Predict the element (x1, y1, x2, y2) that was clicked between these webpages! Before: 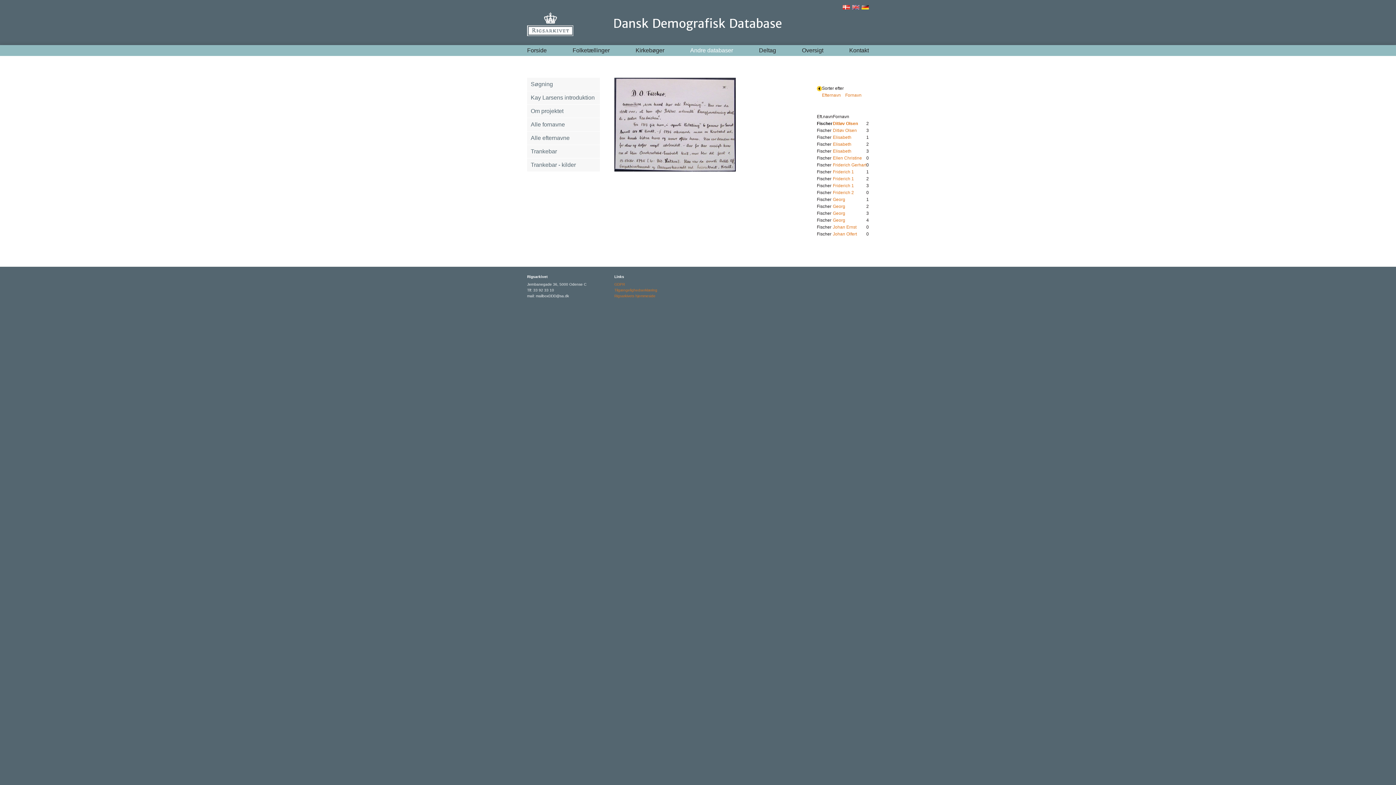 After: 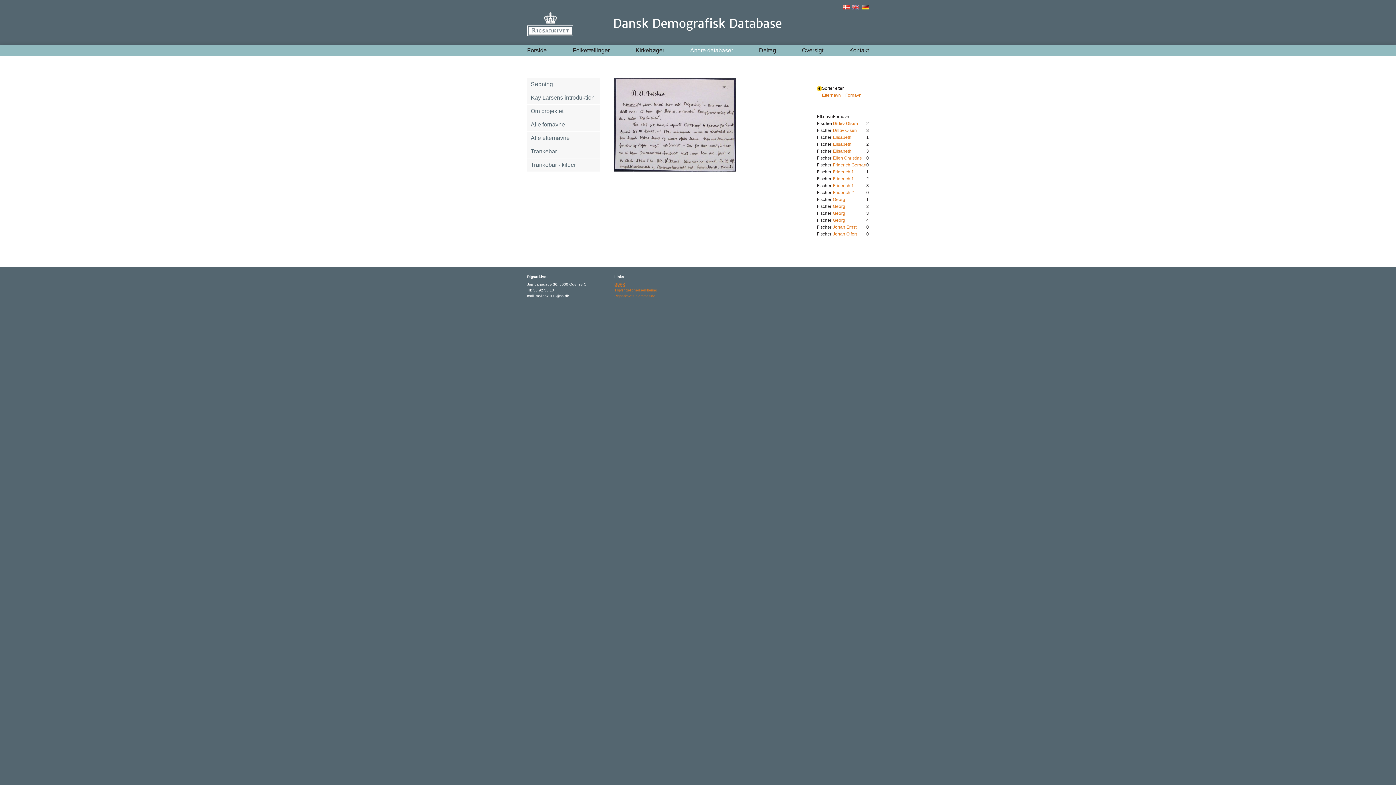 Action: label: GDPR bbox: (614, 282, 625, 286)